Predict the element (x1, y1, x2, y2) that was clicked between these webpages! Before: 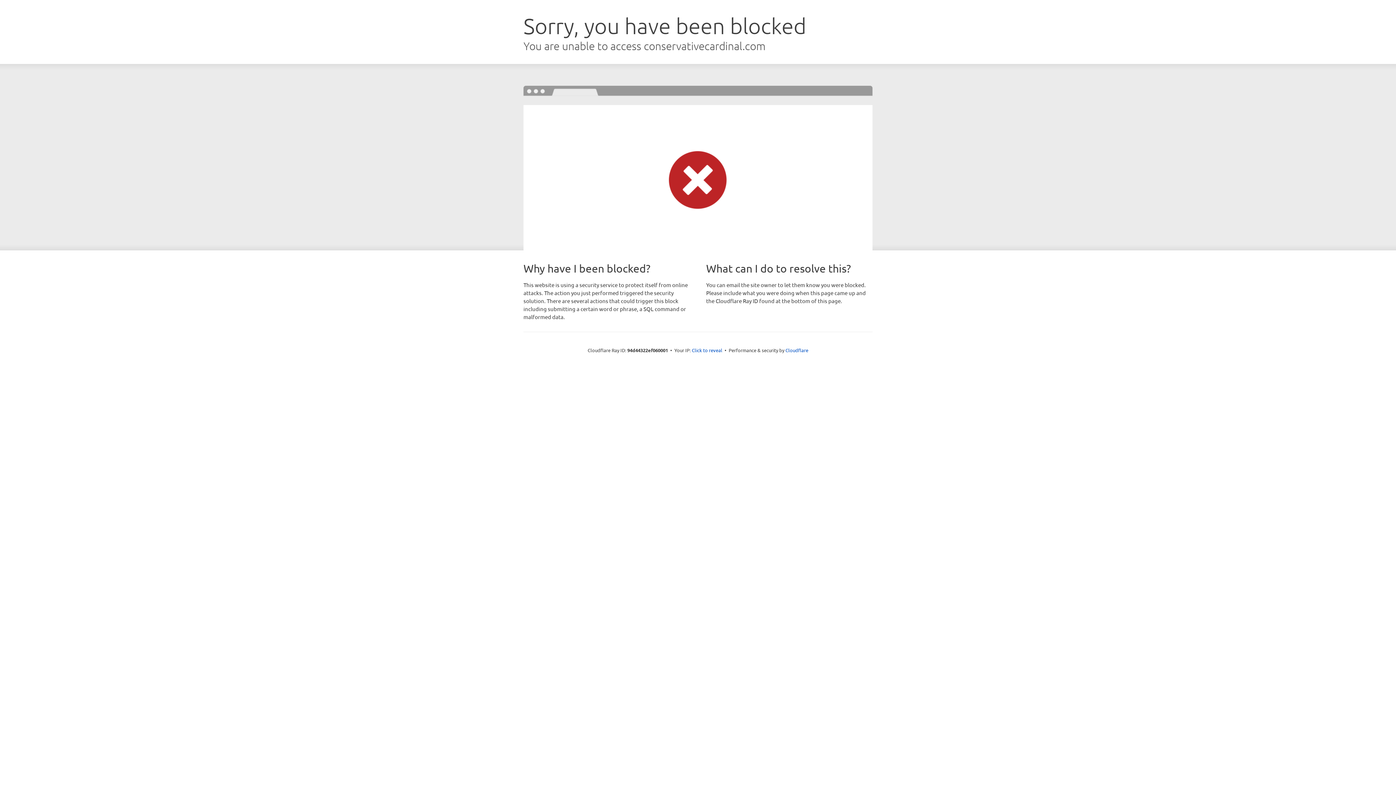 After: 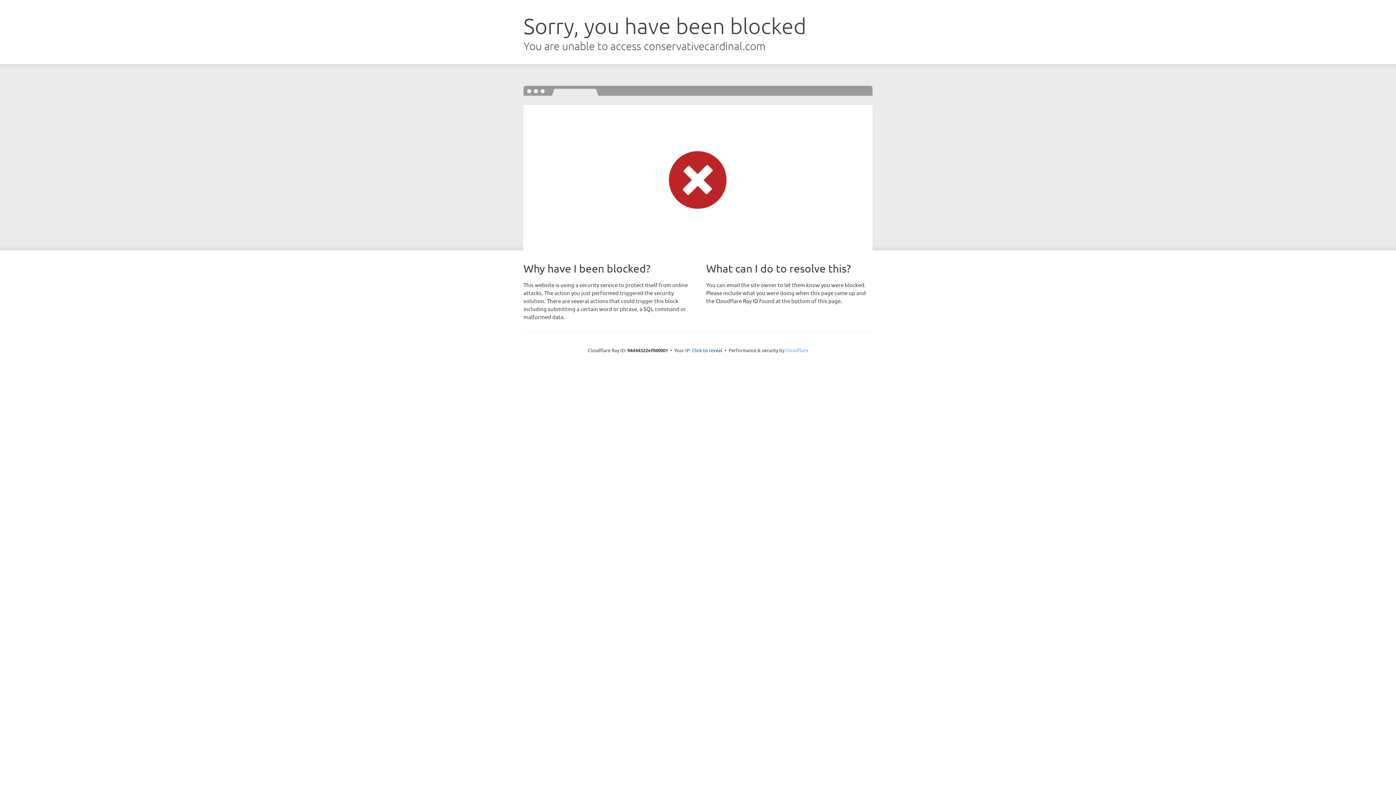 Action: label: Cloudflare bbox: (785, 347, 808, 353)